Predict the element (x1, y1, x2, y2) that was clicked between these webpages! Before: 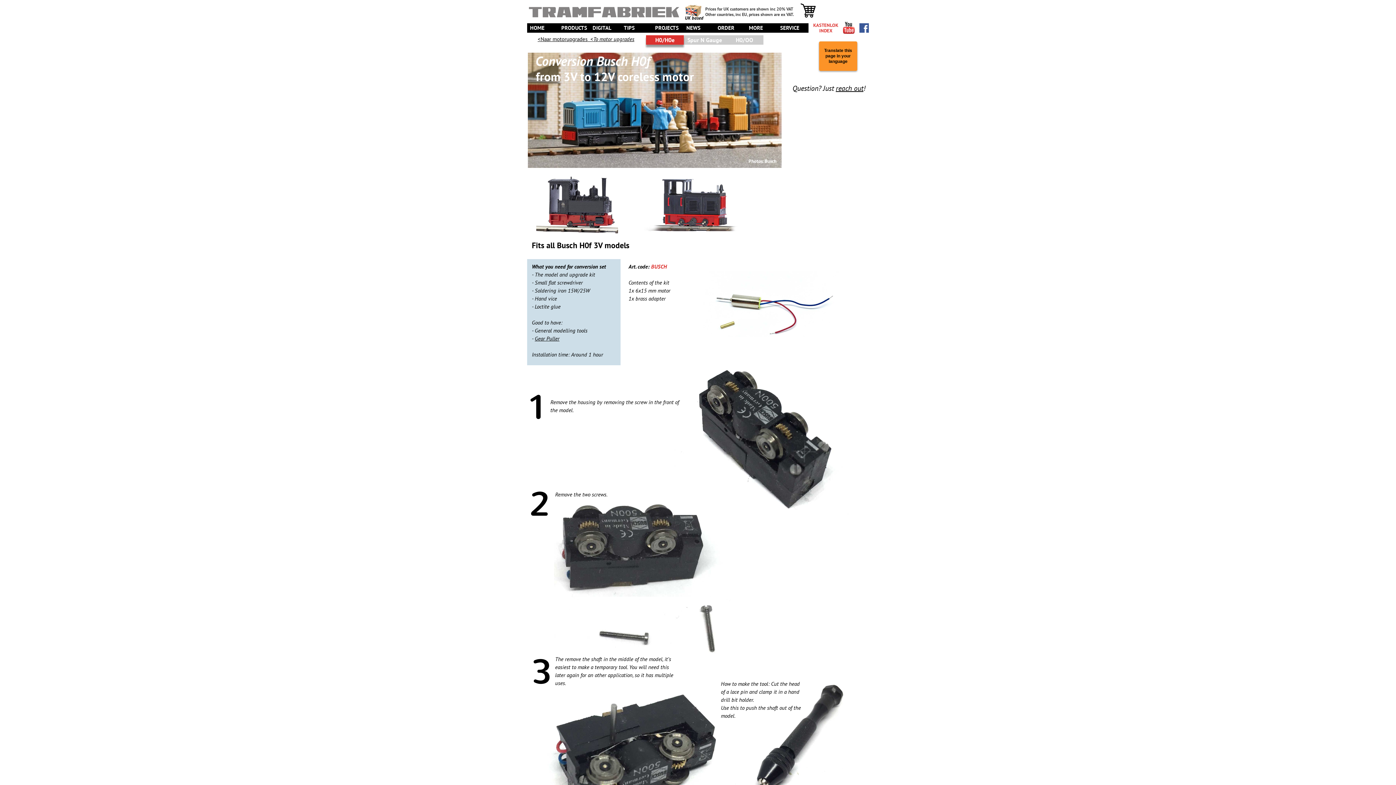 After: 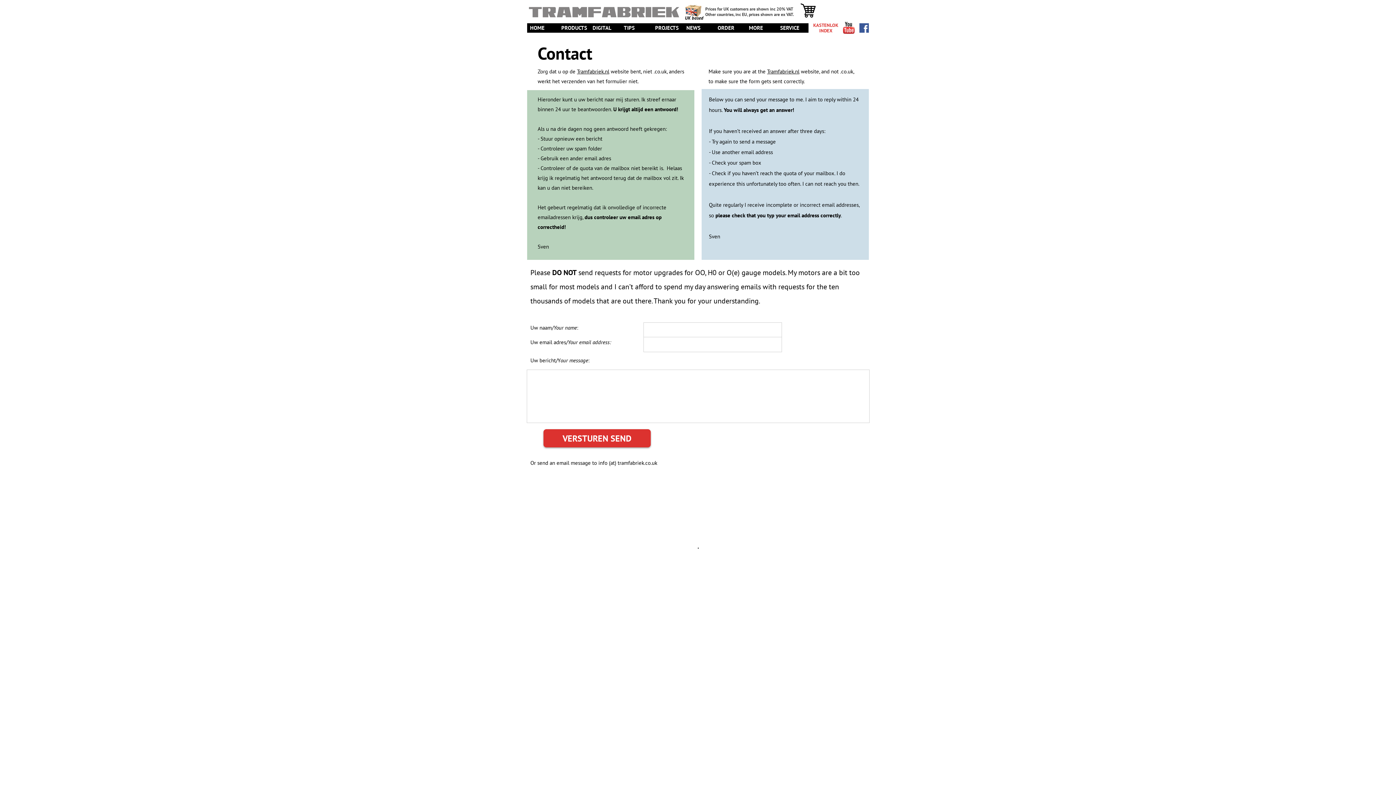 Action: bbox: (836, 83, 852, 93) label: reach